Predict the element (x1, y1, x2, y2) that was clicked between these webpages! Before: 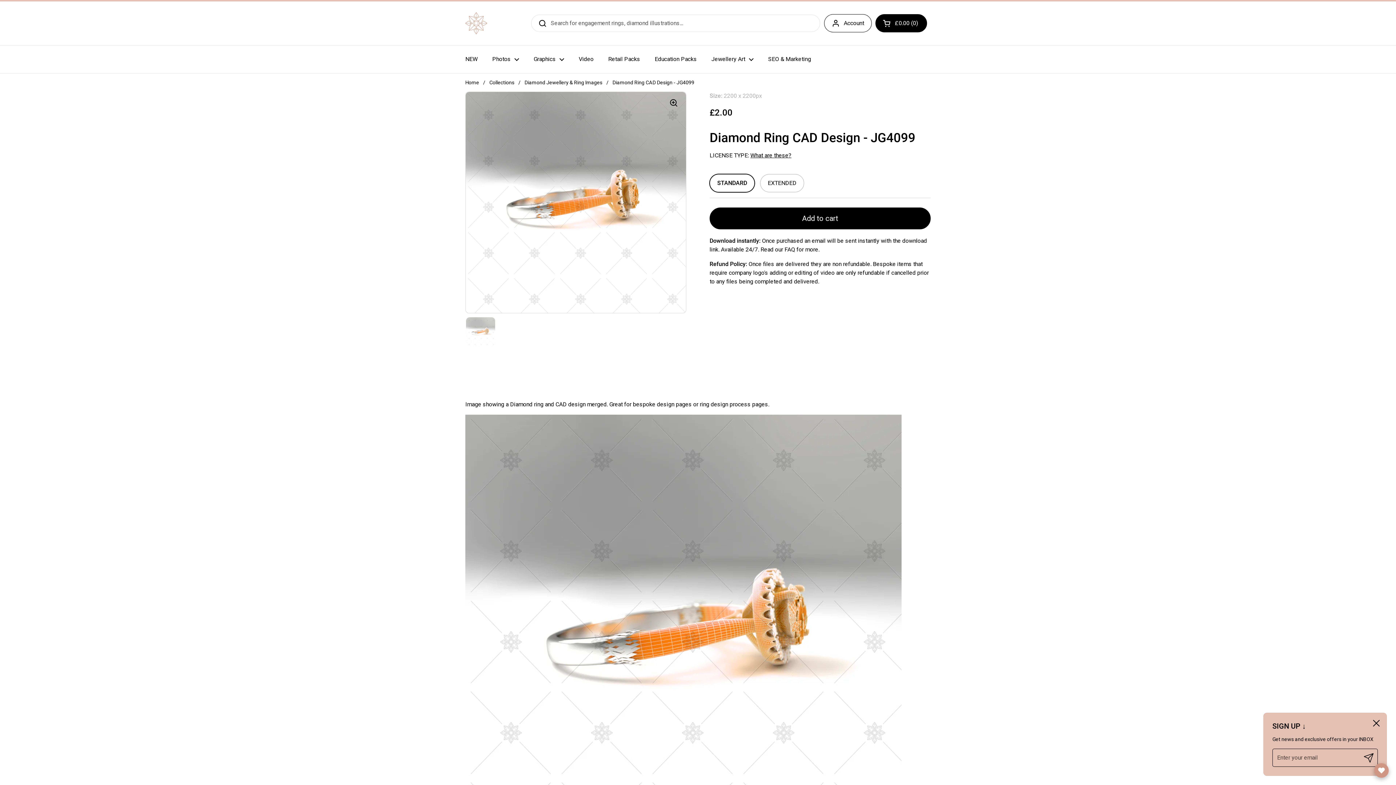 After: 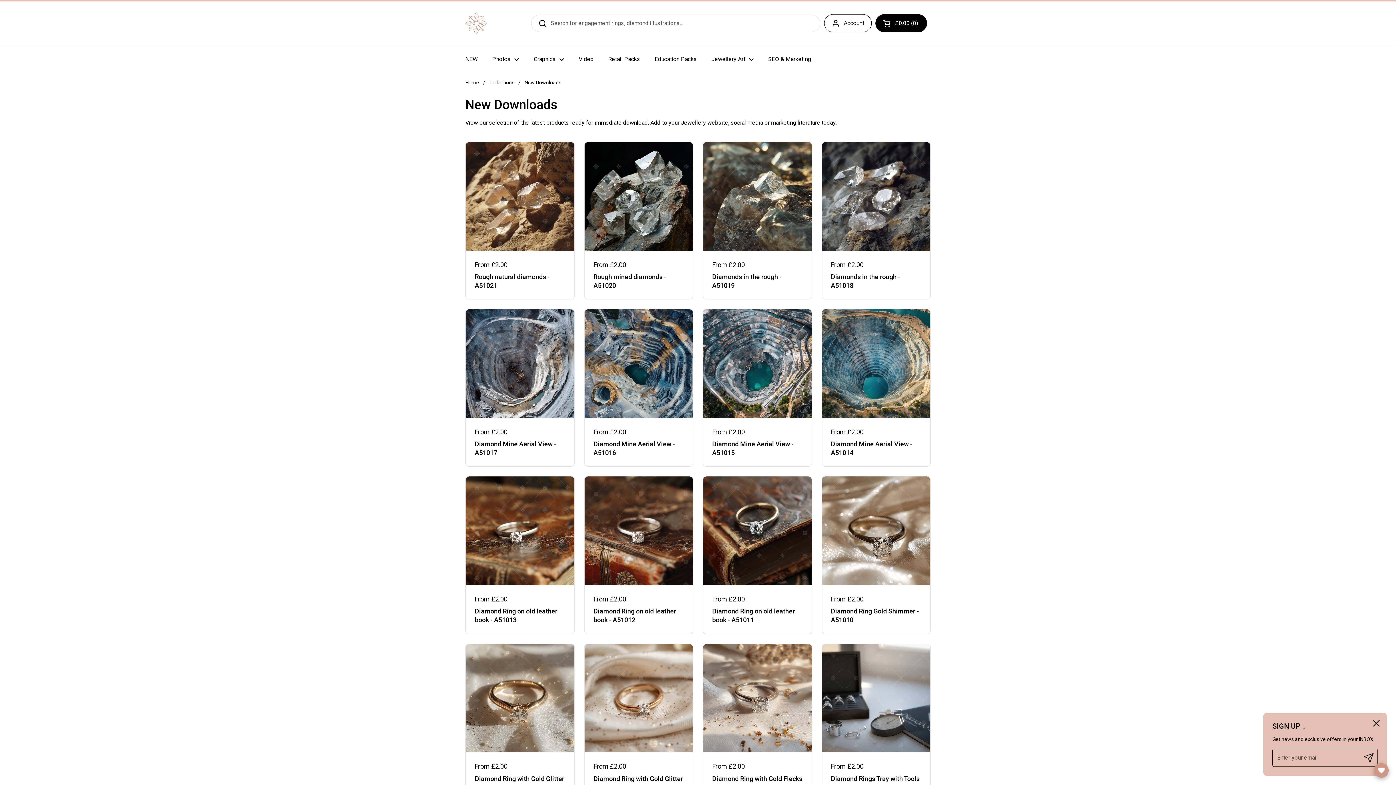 Action: bbox: (458, 50, 485, 67) label: NEW